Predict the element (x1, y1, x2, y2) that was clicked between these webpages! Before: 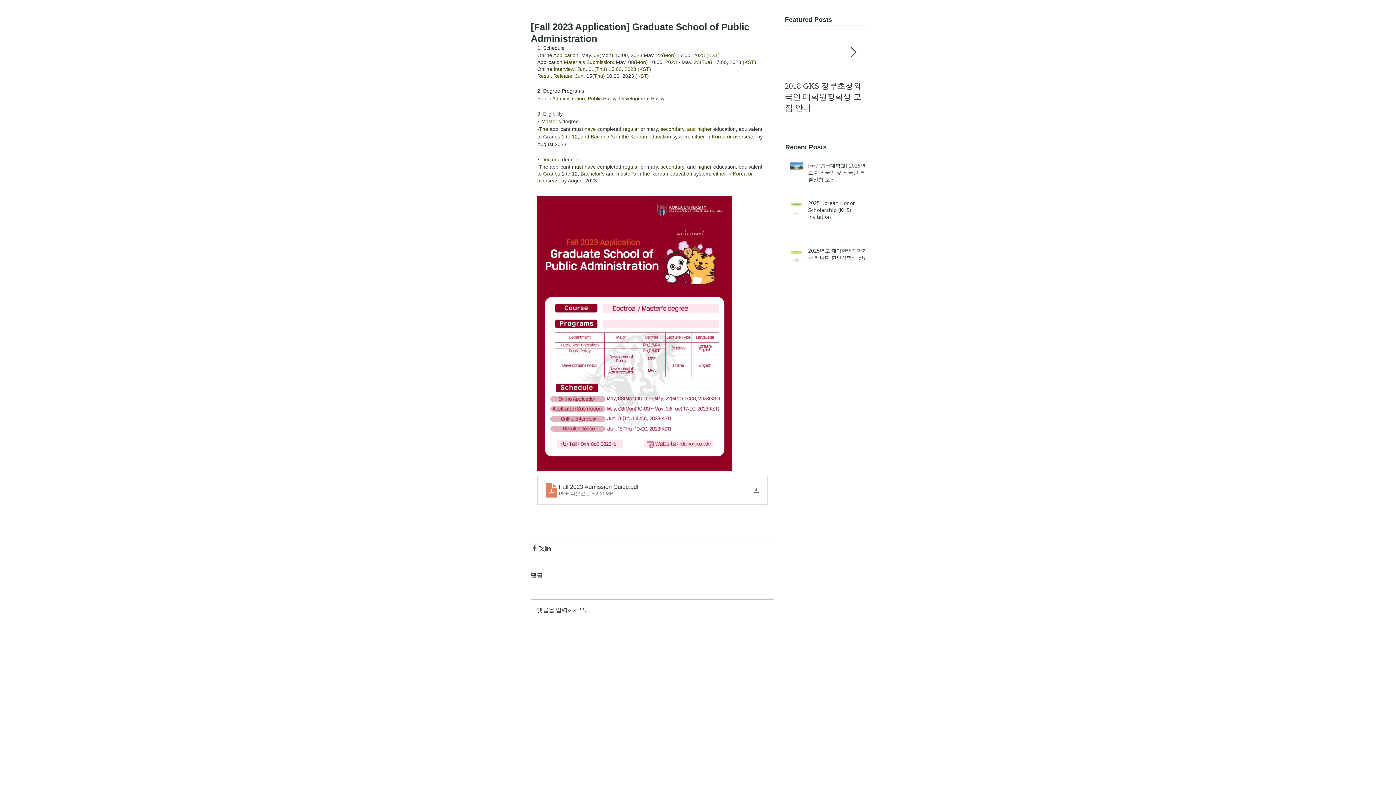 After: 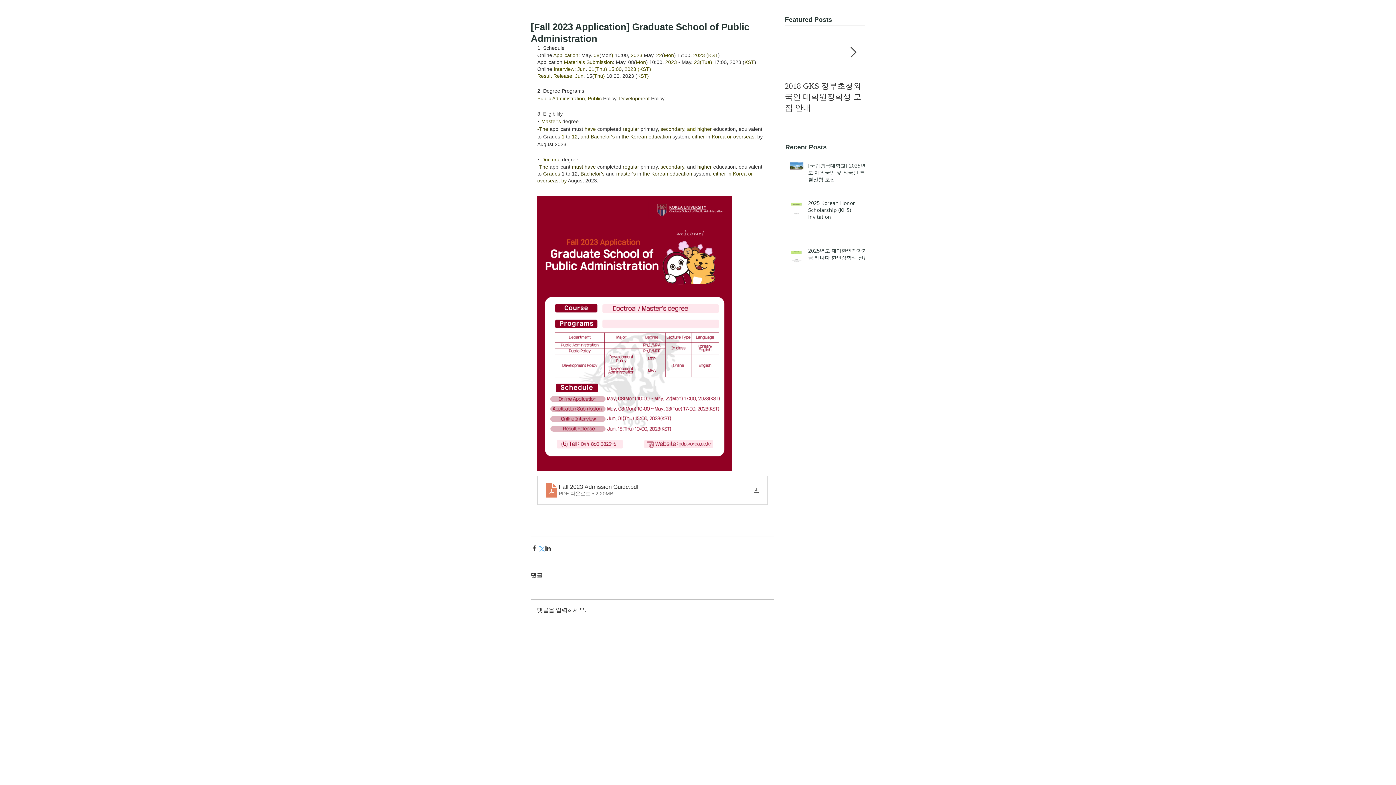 Action: bbox: (537, 545, 544, 552) label: X, 구 트위터 공유